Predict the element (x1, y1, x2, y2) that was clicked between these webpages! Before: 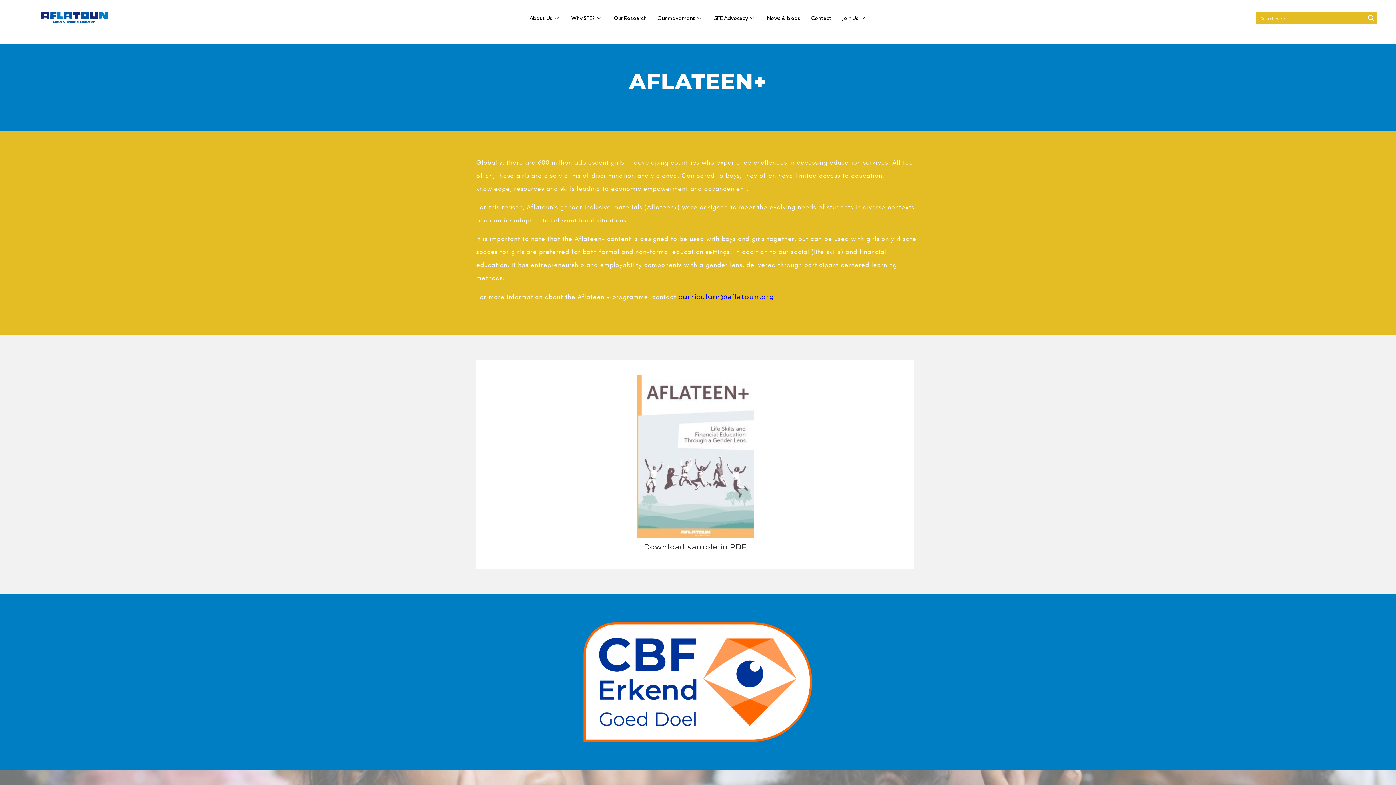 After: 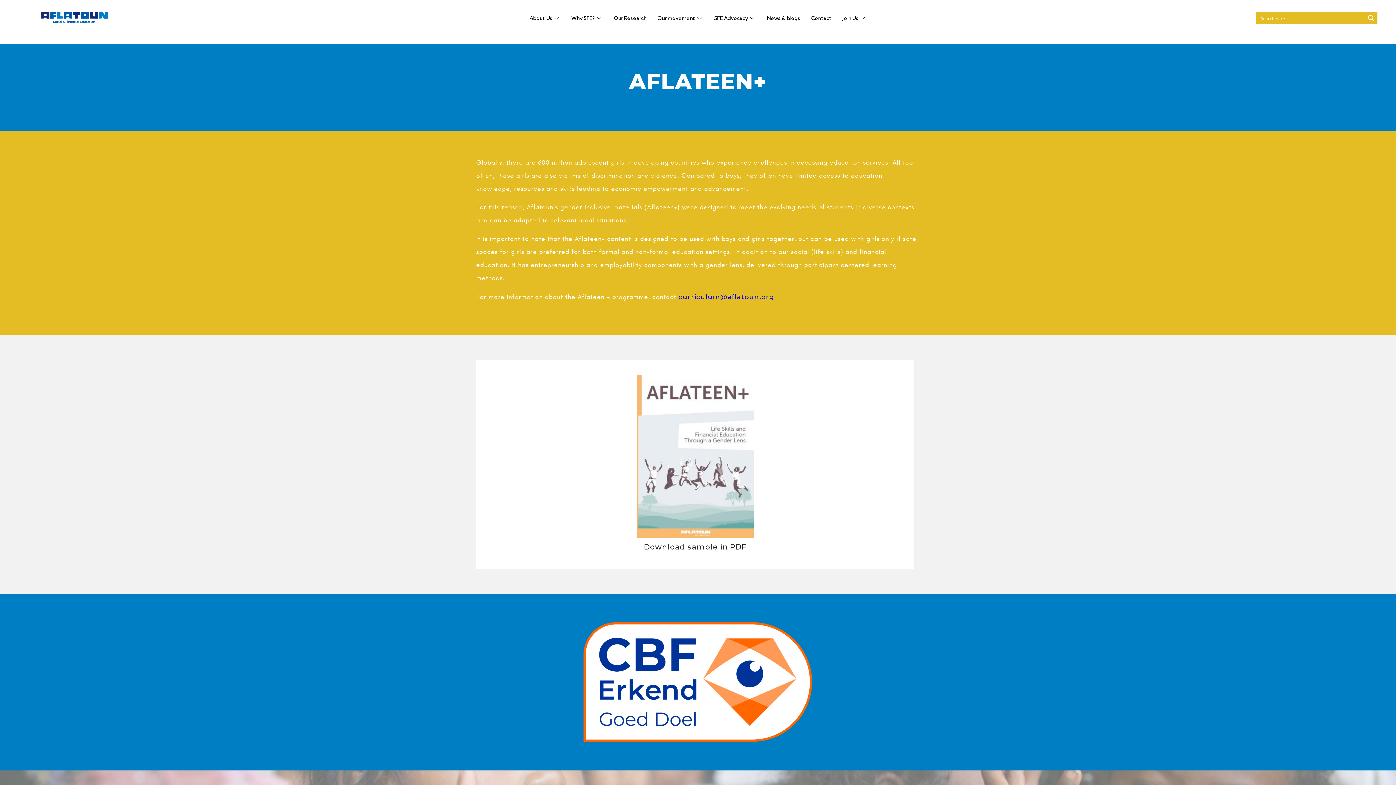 Action: bbox: (637, 533, 753, 540)